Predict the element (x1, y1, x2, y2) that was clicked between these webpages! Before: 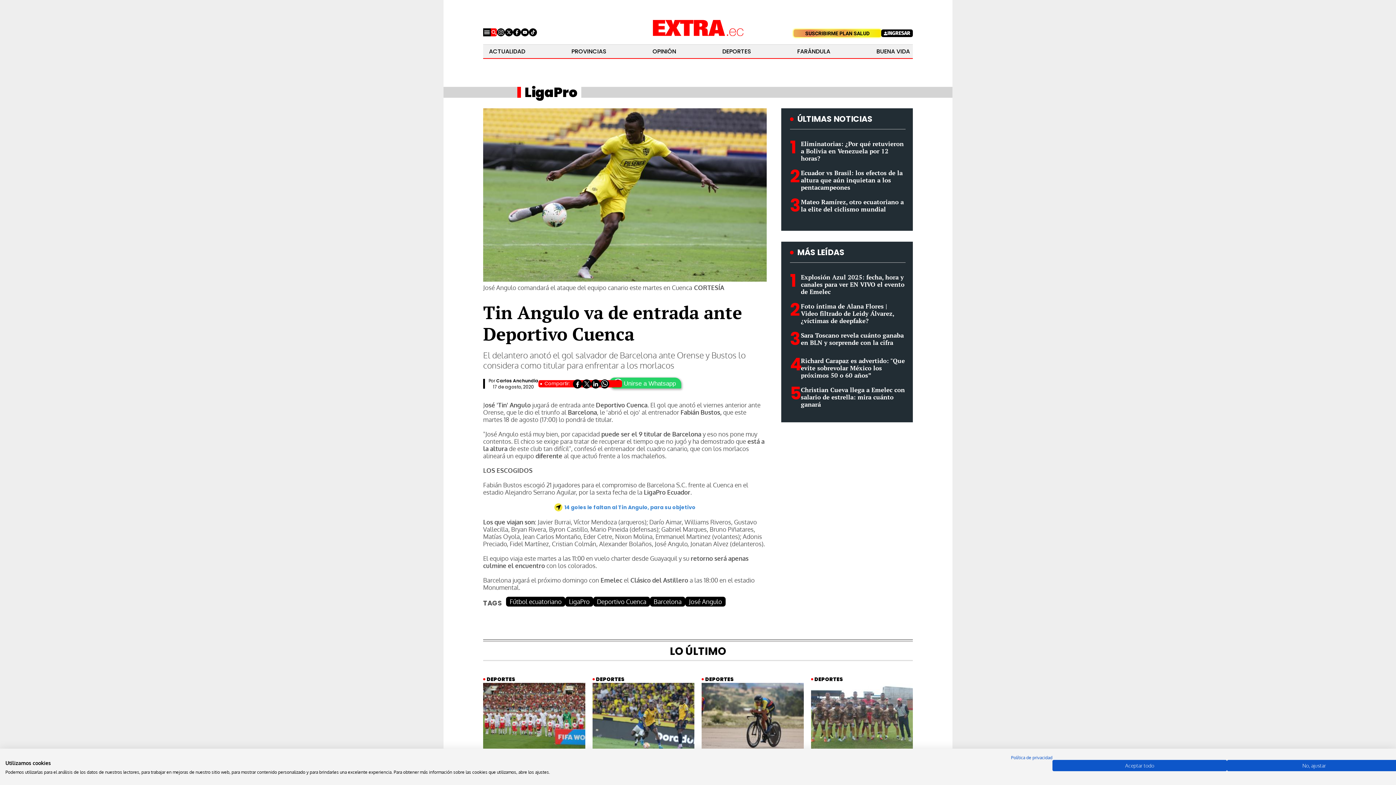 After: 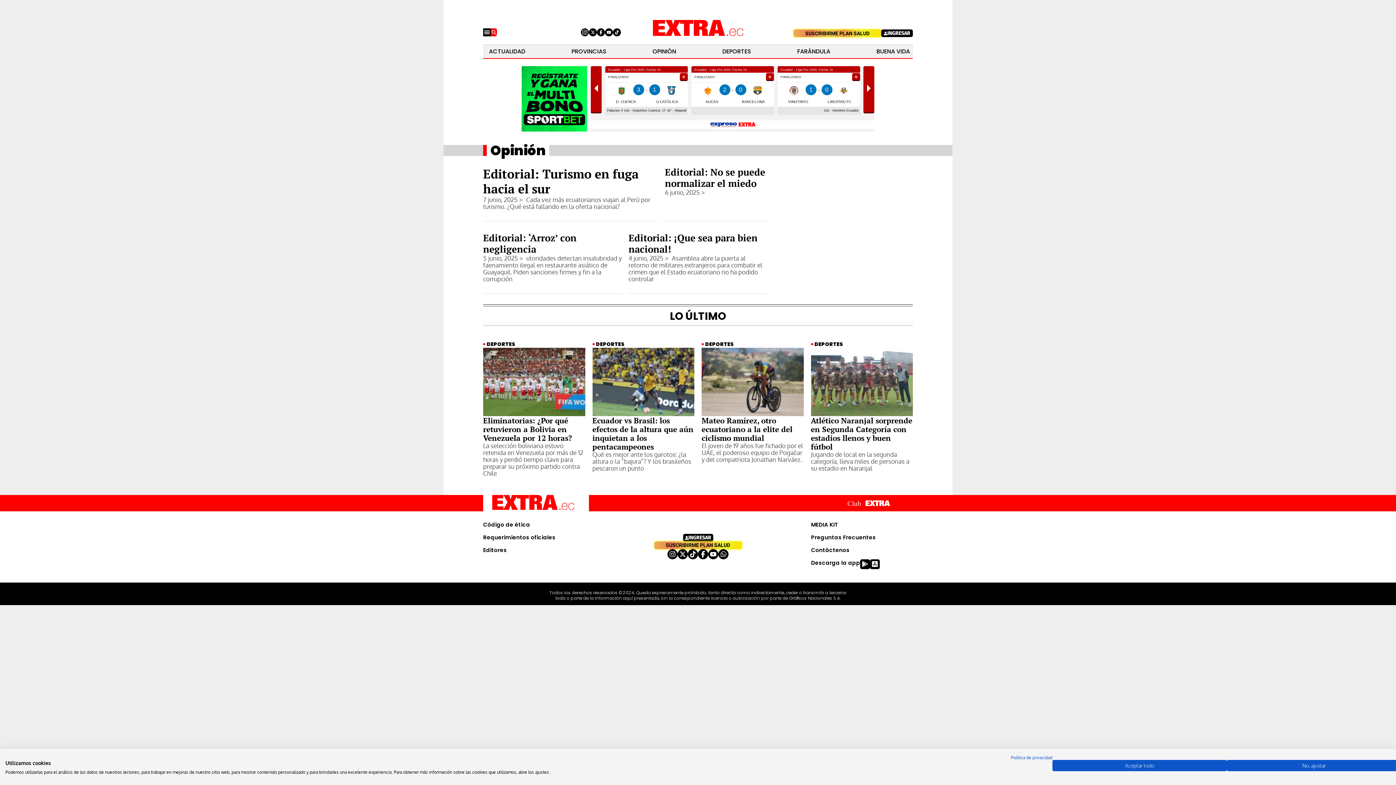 Action: label: OPINIÓN bbox: (652, 44, 676, 58)